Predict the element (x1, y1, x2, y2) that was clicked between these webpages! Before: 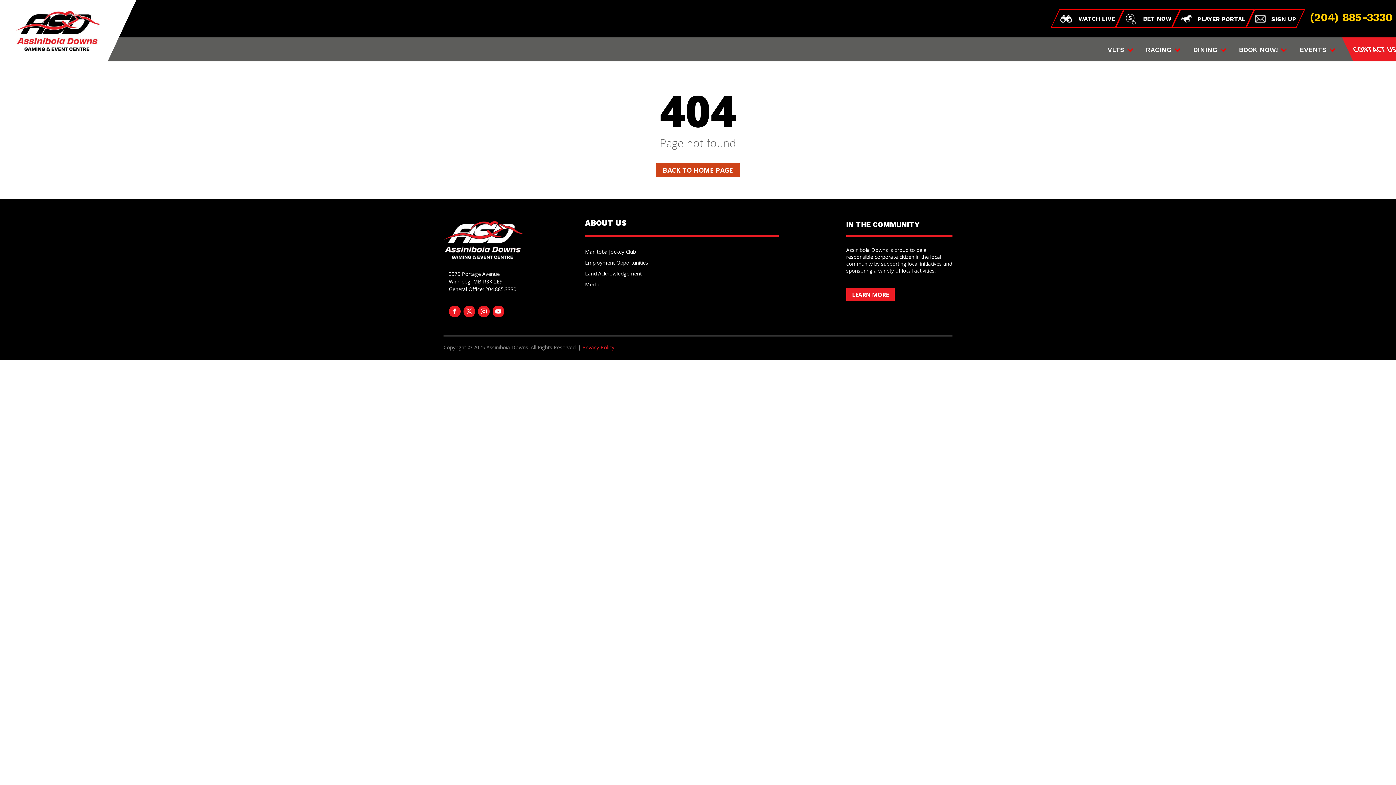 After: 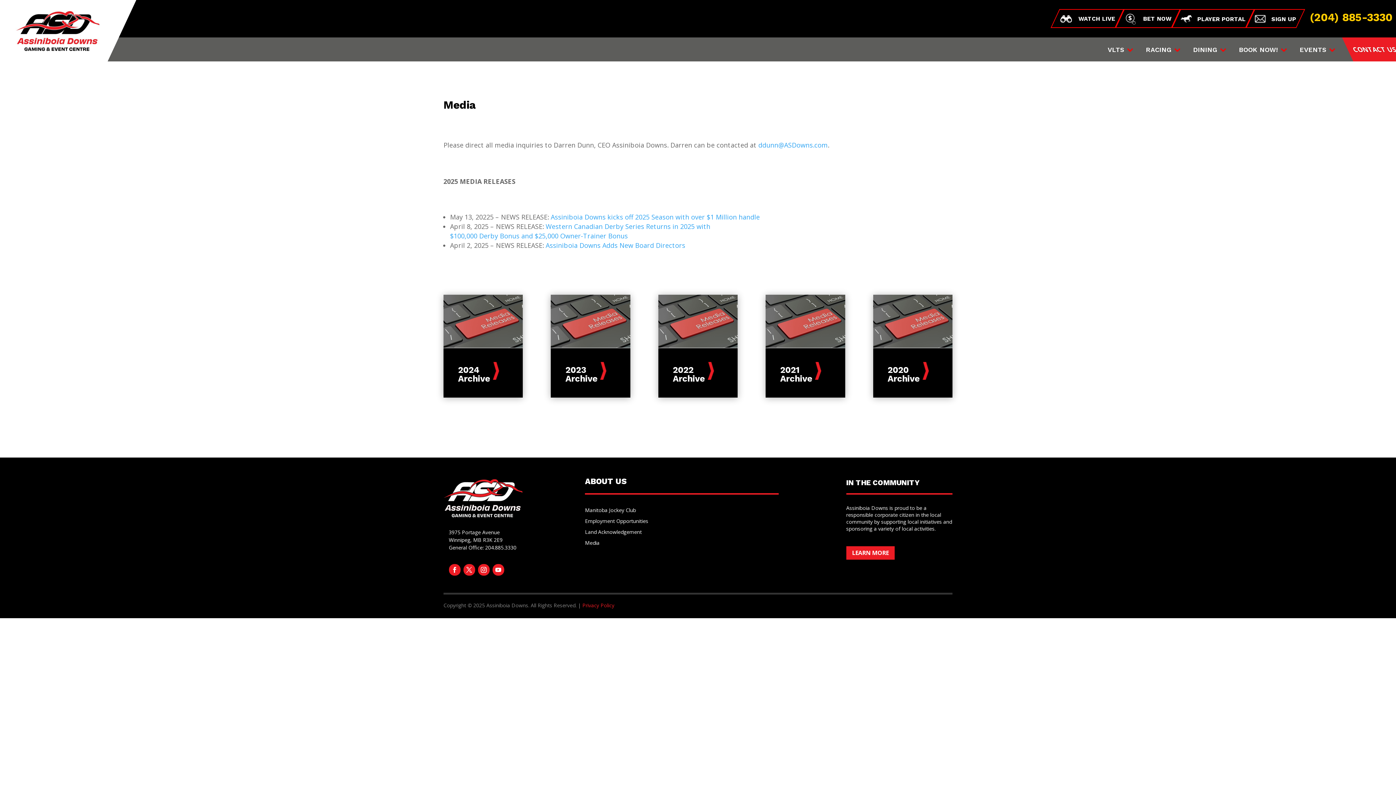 Action: bbox: (585, 282, 599, 290) label: Media